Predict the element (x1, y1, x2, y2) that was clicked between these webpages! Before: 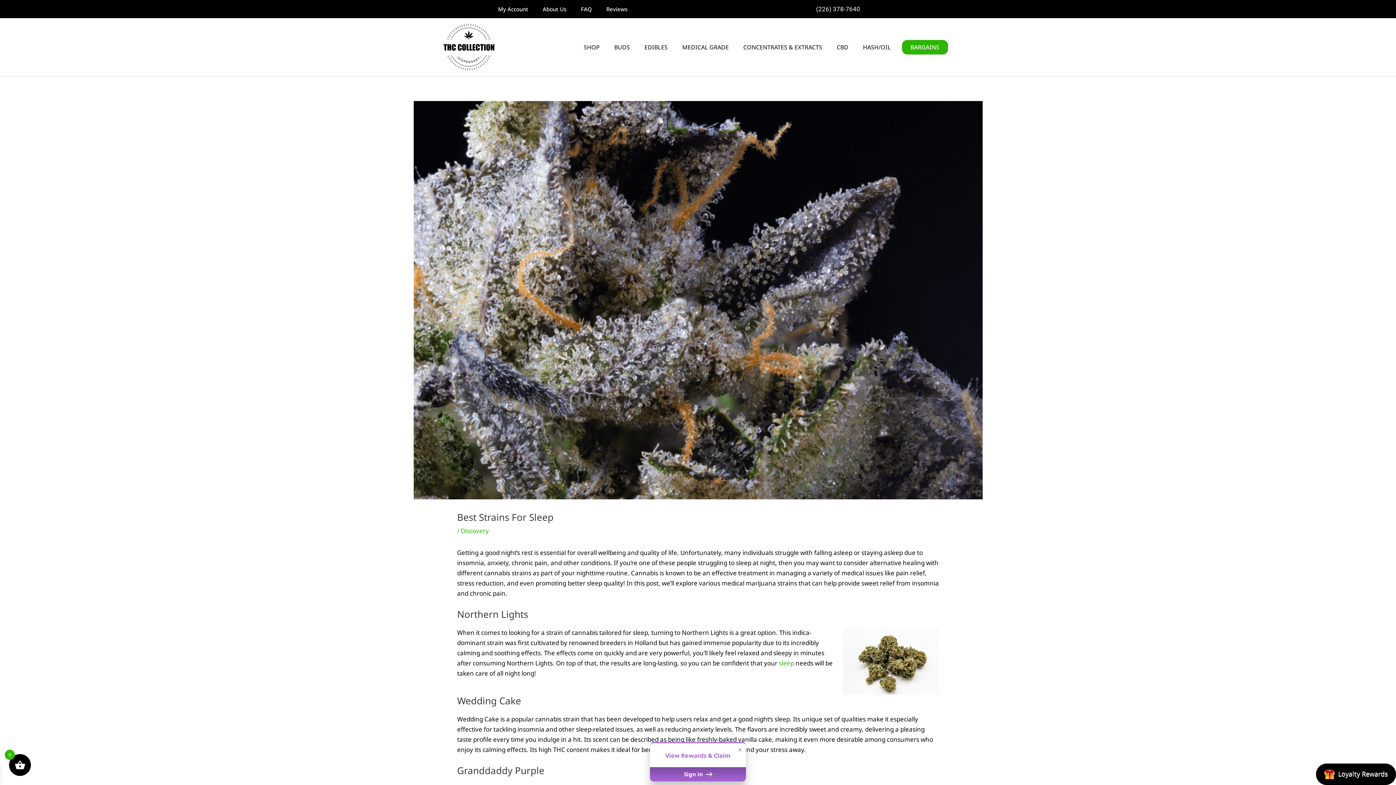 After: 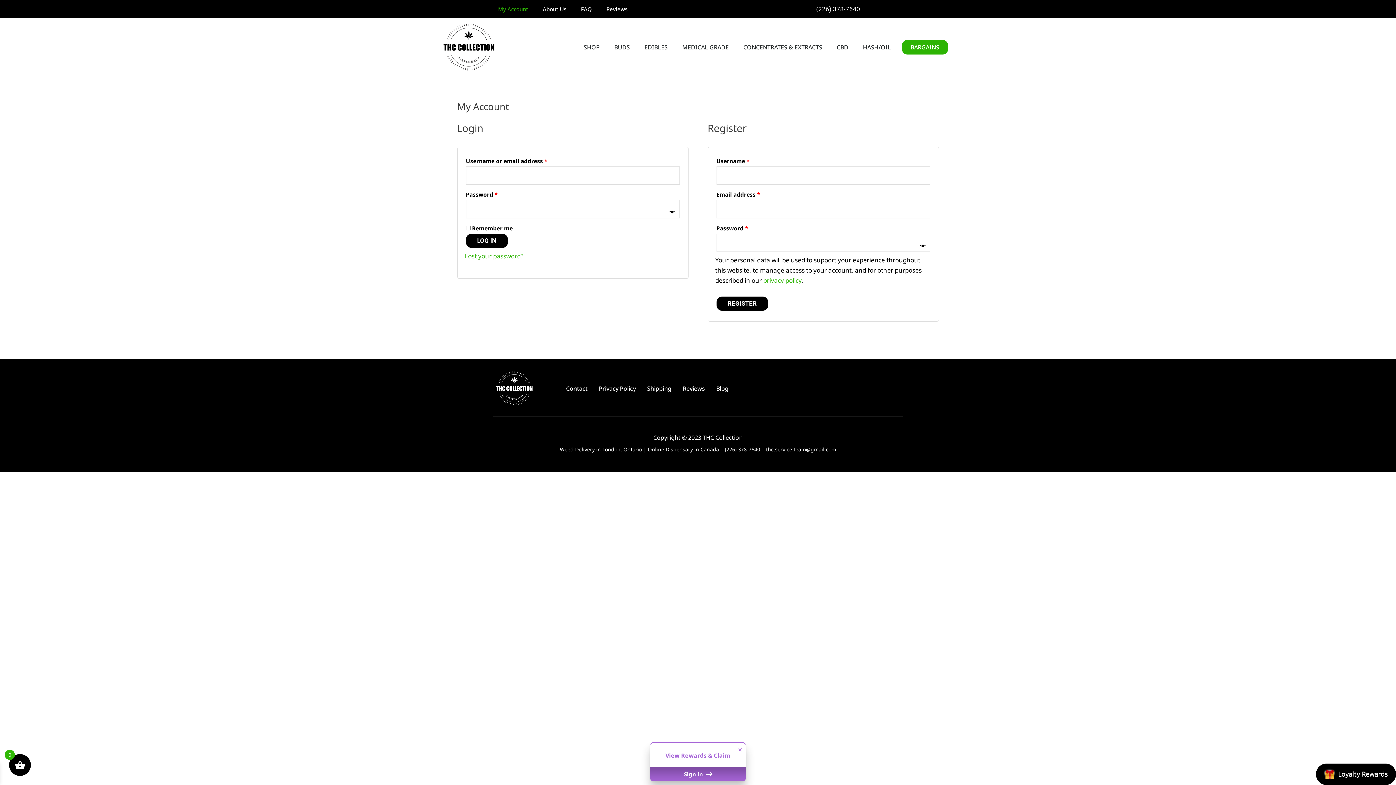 Action: label: My Account bbox: (490, 0, 535, 18)